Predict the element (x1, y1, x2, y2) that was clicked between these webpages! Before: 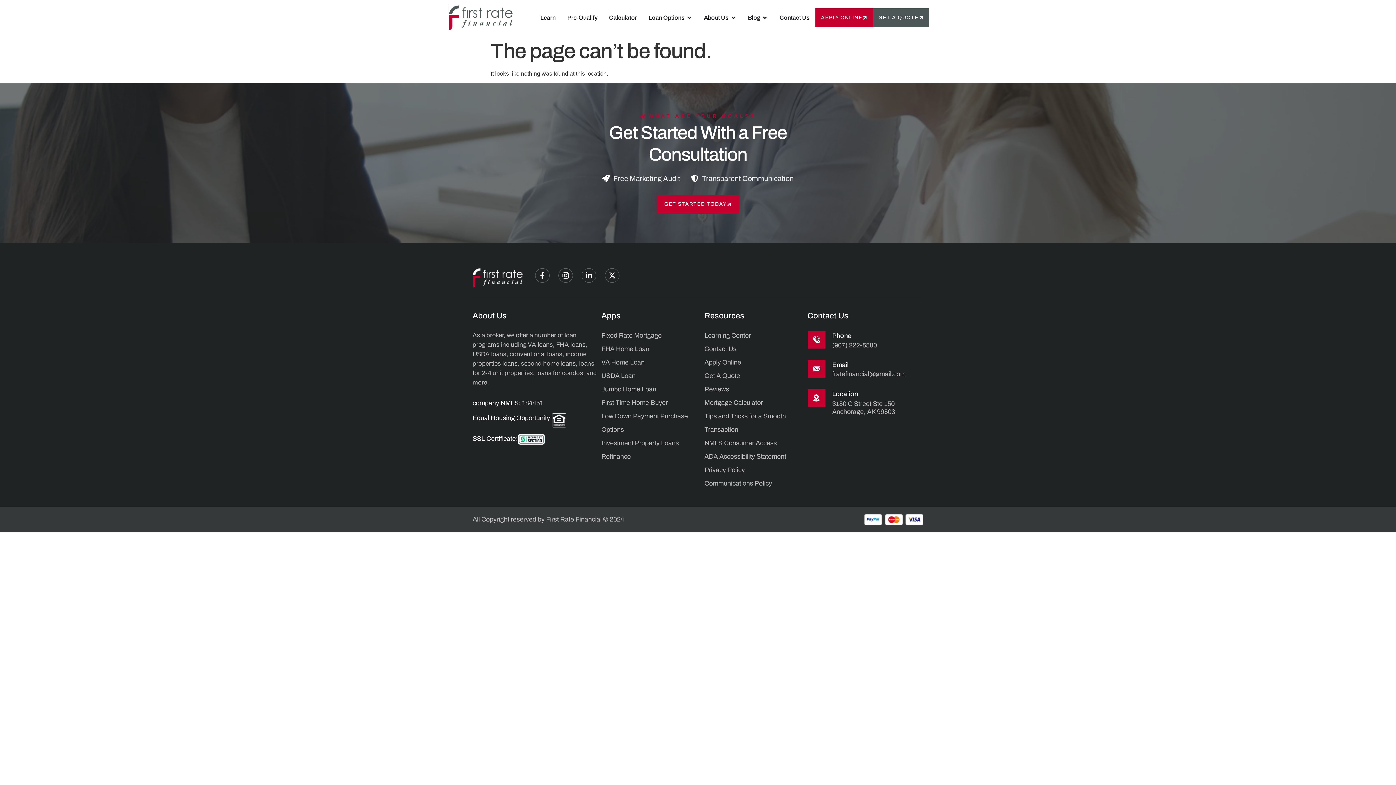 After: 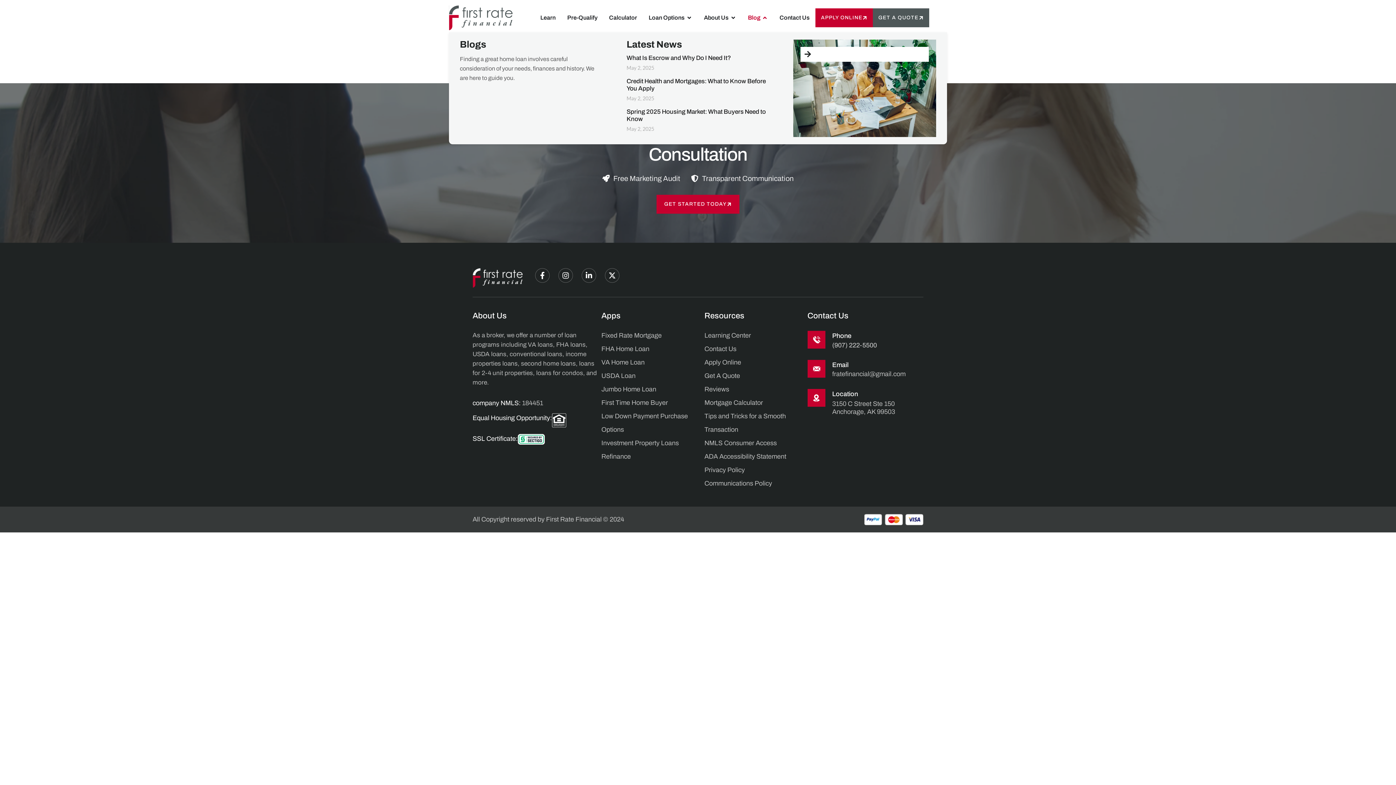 Action: bbox: (748, 13, 760, 22) label: Blog